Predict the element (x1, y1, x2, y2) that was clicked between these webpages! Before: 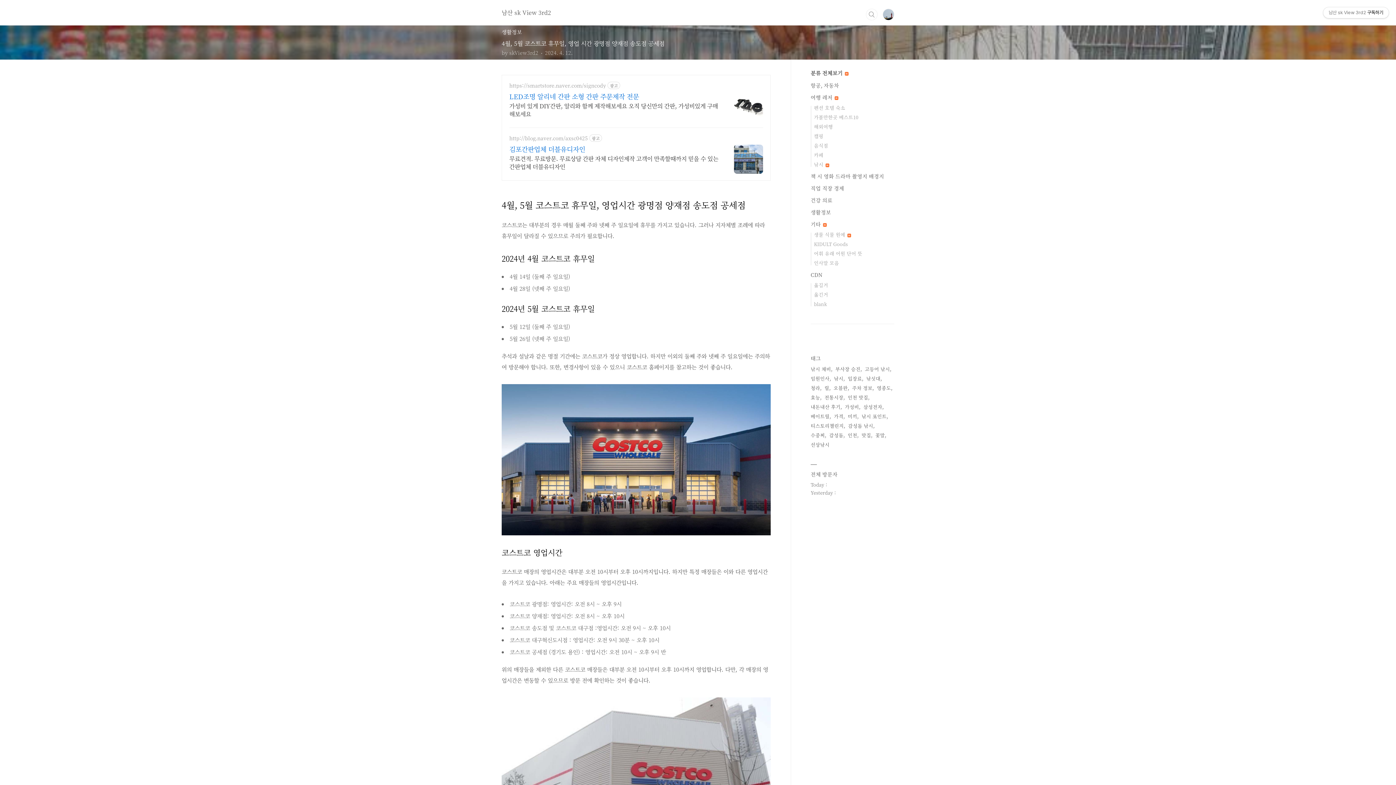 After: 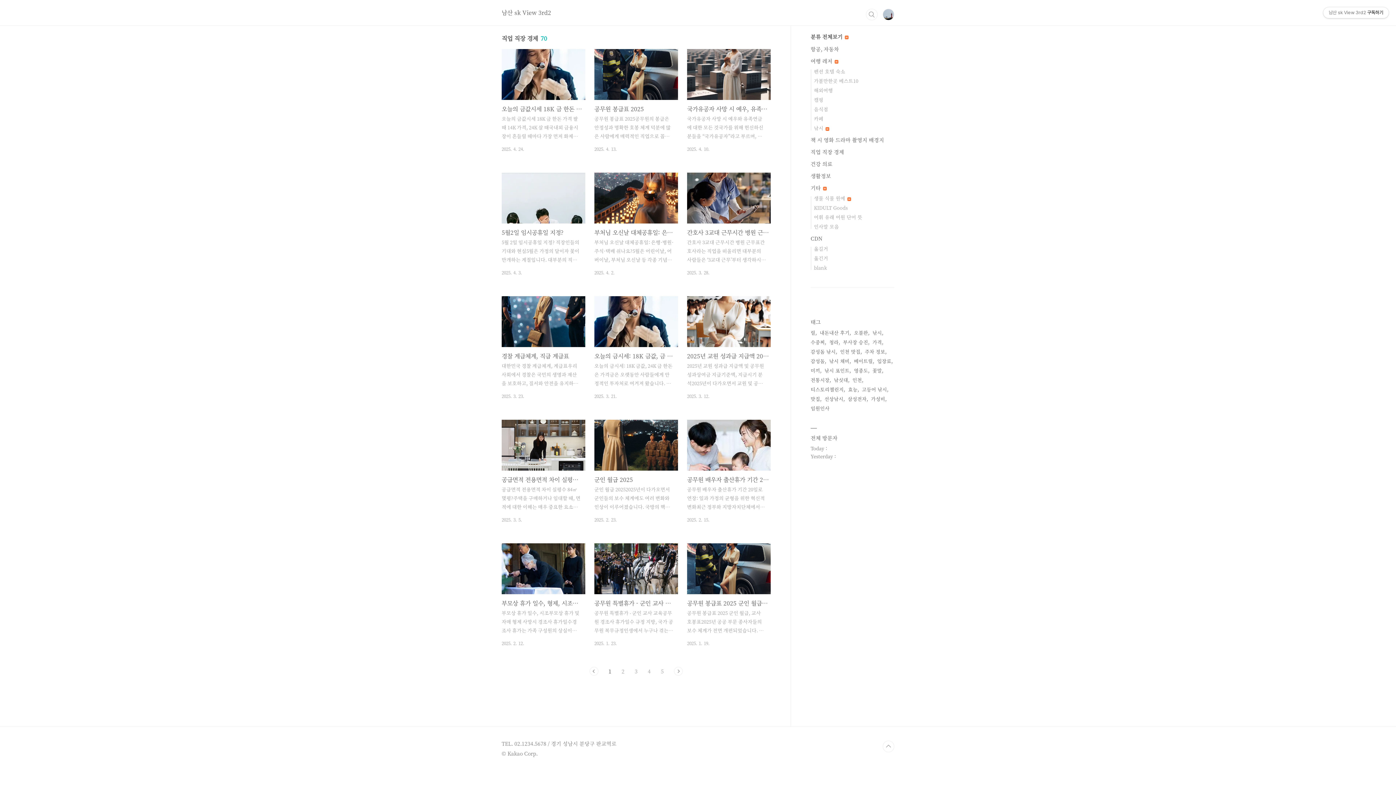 Action: label: 직업 직장 경제 bbox: (810, 184, 844, 192)